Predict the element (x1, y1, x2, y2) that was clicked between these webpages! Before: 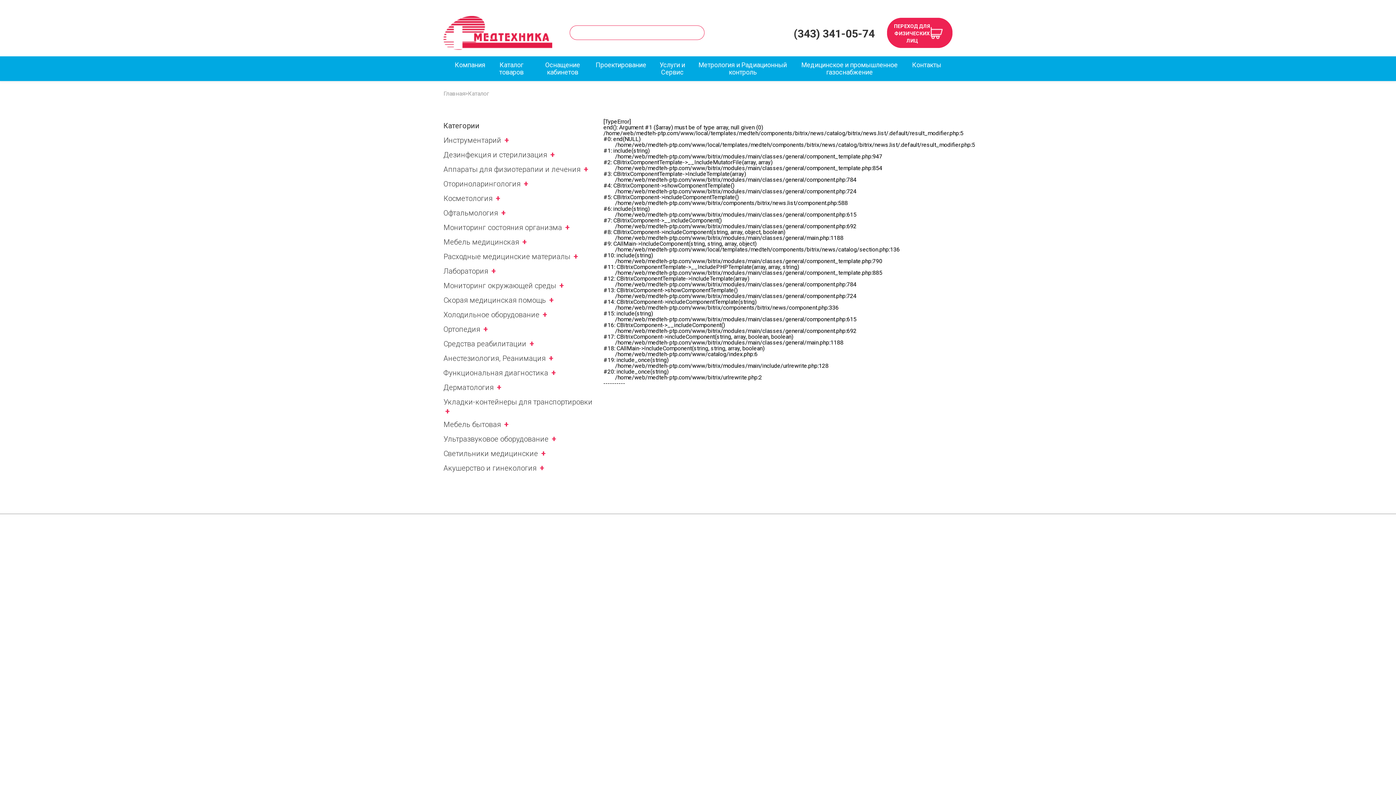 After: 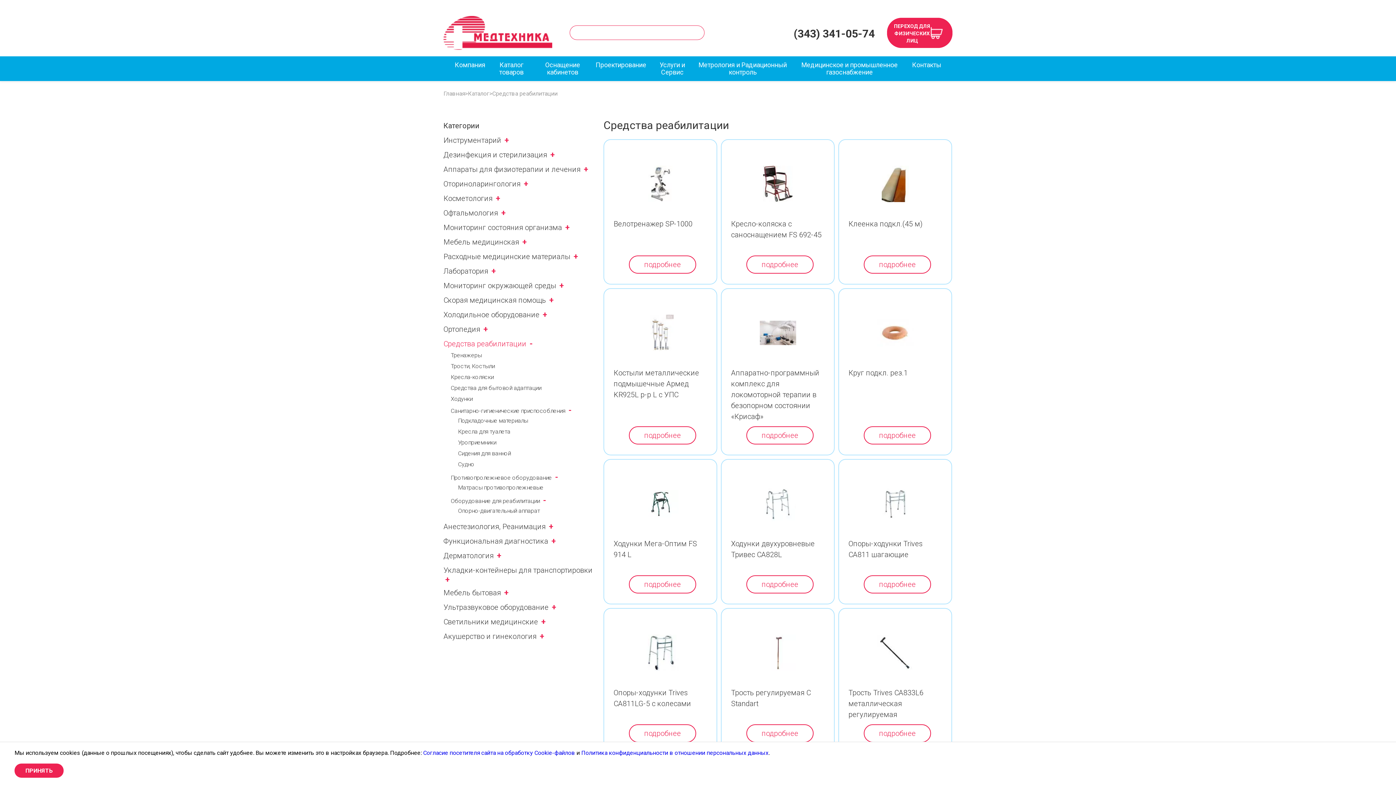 Action: label: Средства реабилитации bbox: (443, 339, 526, 348)